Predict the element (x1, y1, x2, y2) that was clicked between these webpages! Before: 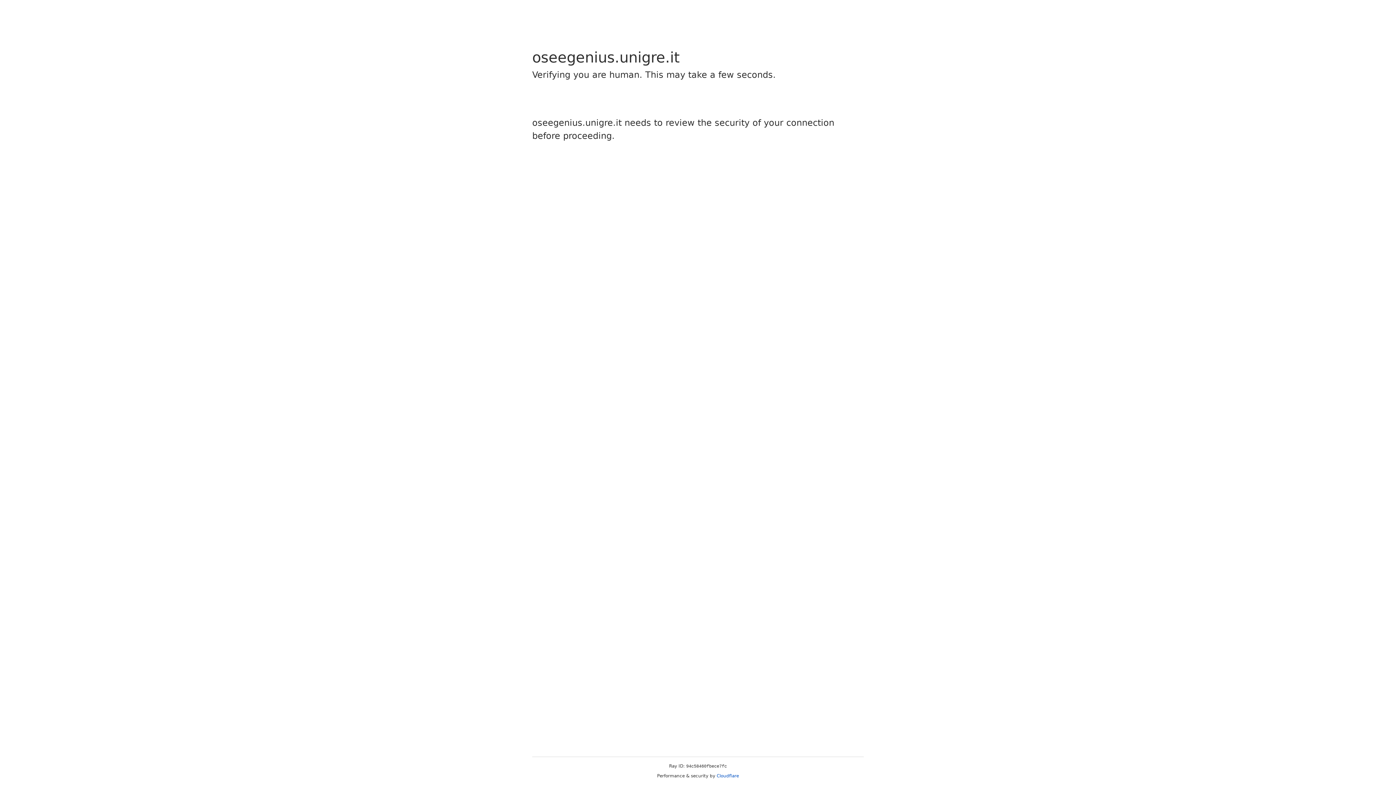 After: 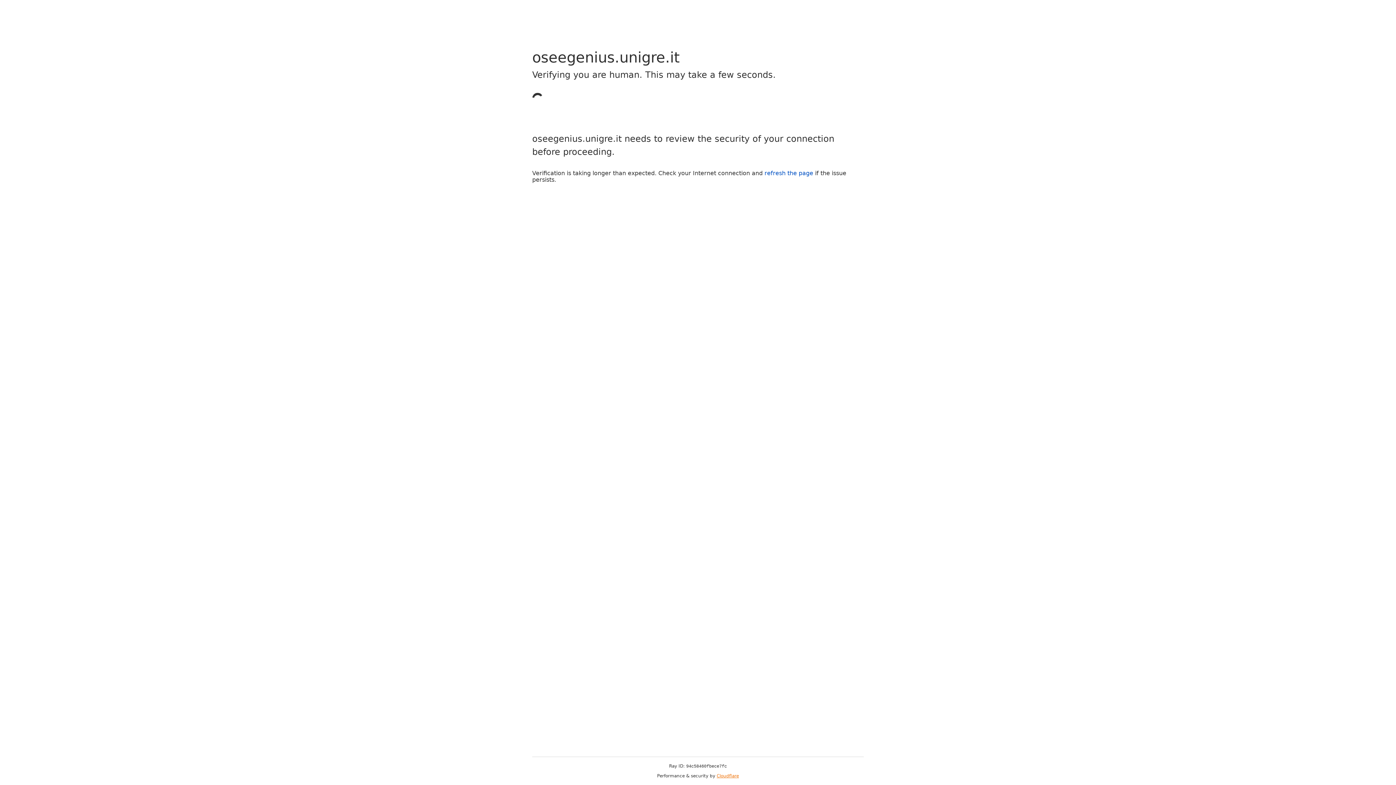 Action: label: Cloudflare bbox: (716, 773, 739, 778)